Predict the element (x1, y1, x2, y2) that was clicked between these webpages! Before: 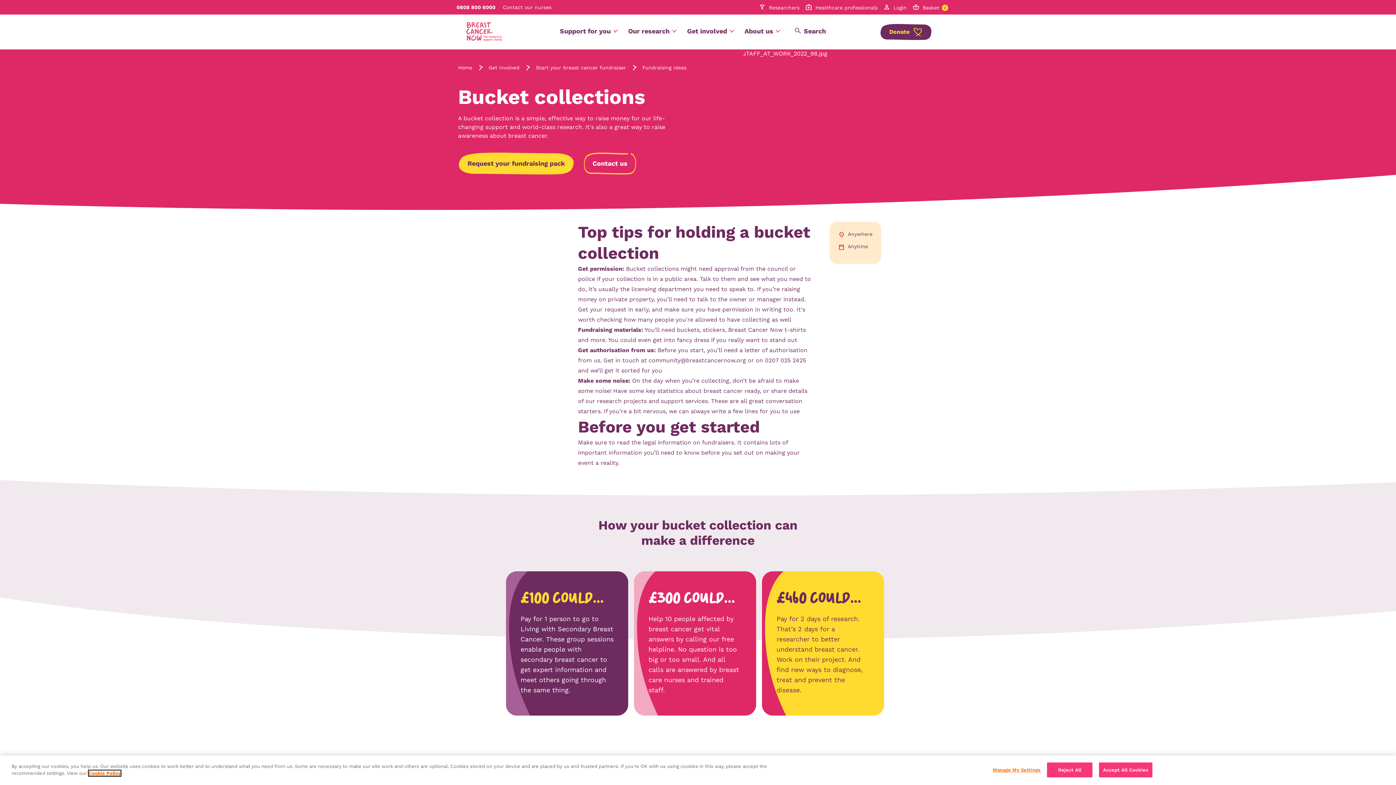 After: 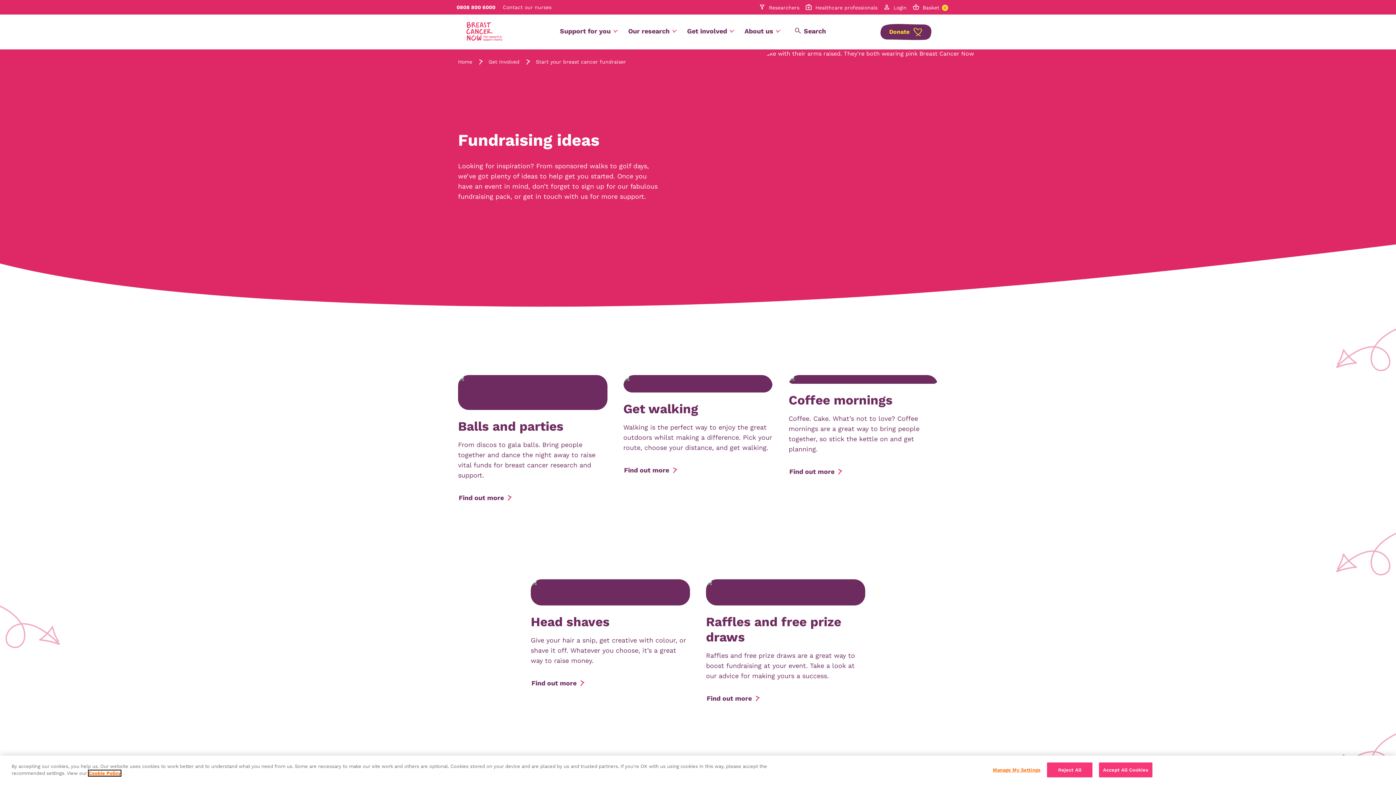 Action: bbox: (639, 61, 695, 74) label: Fundraising ideas